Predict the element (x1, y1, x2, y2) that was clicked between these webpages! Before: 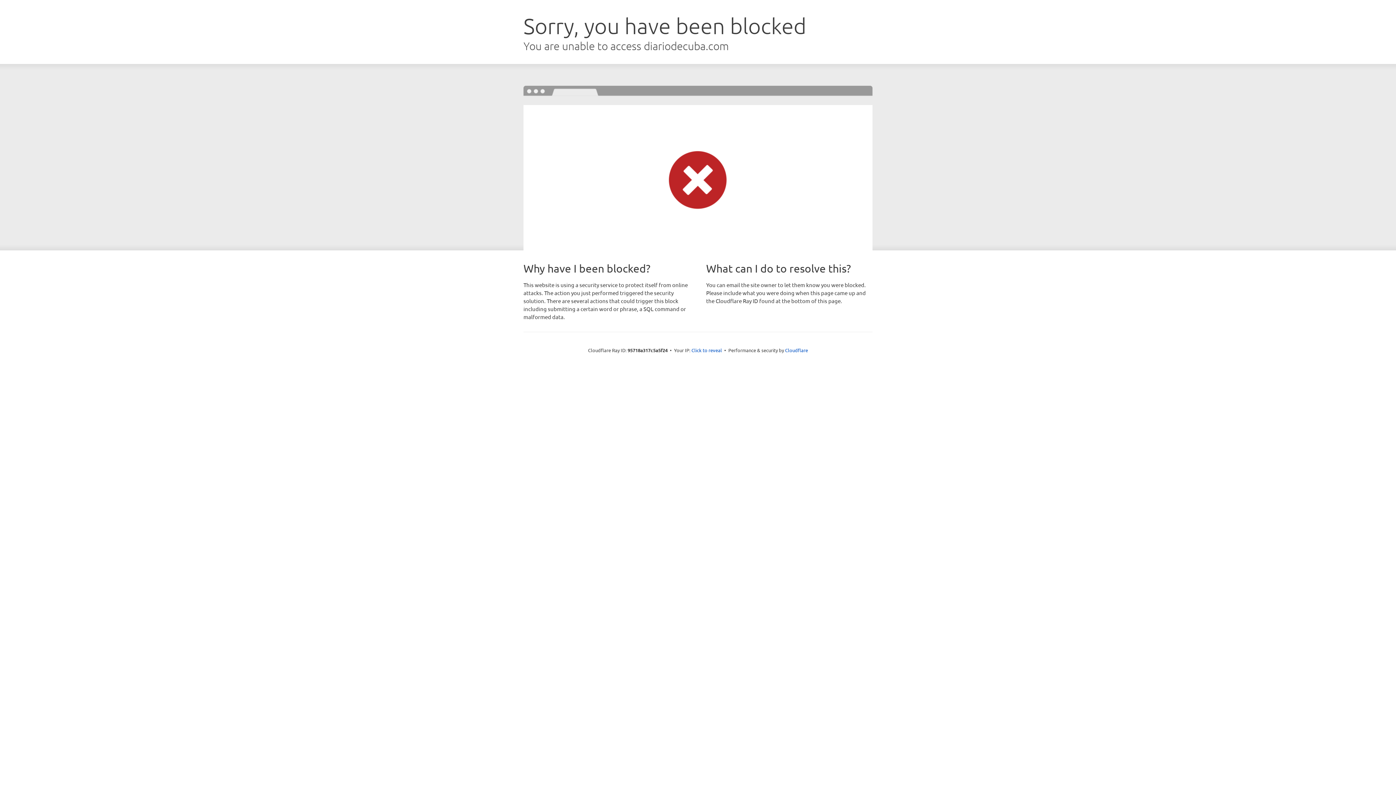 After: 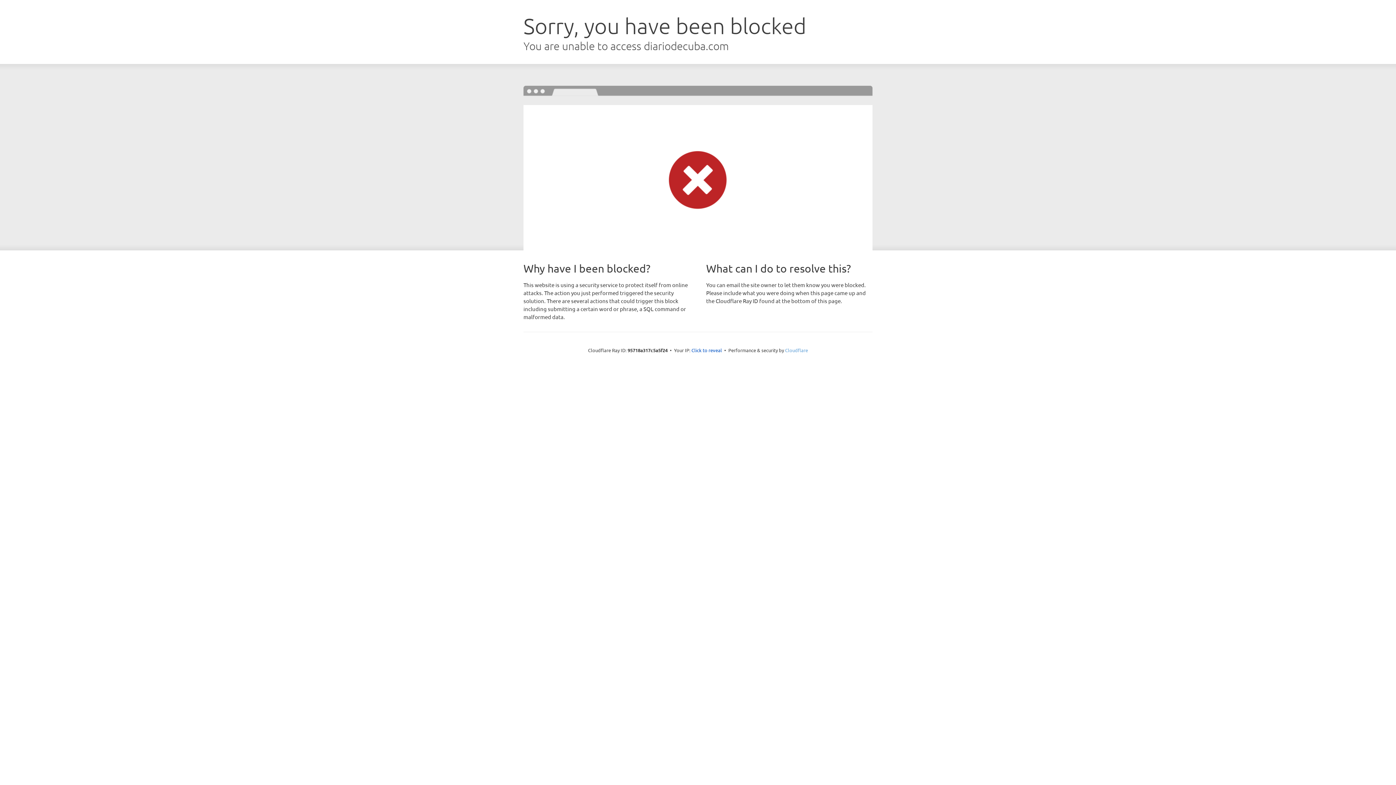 Action: label: Cloudflare bbox: (785, 347, 808, 353)